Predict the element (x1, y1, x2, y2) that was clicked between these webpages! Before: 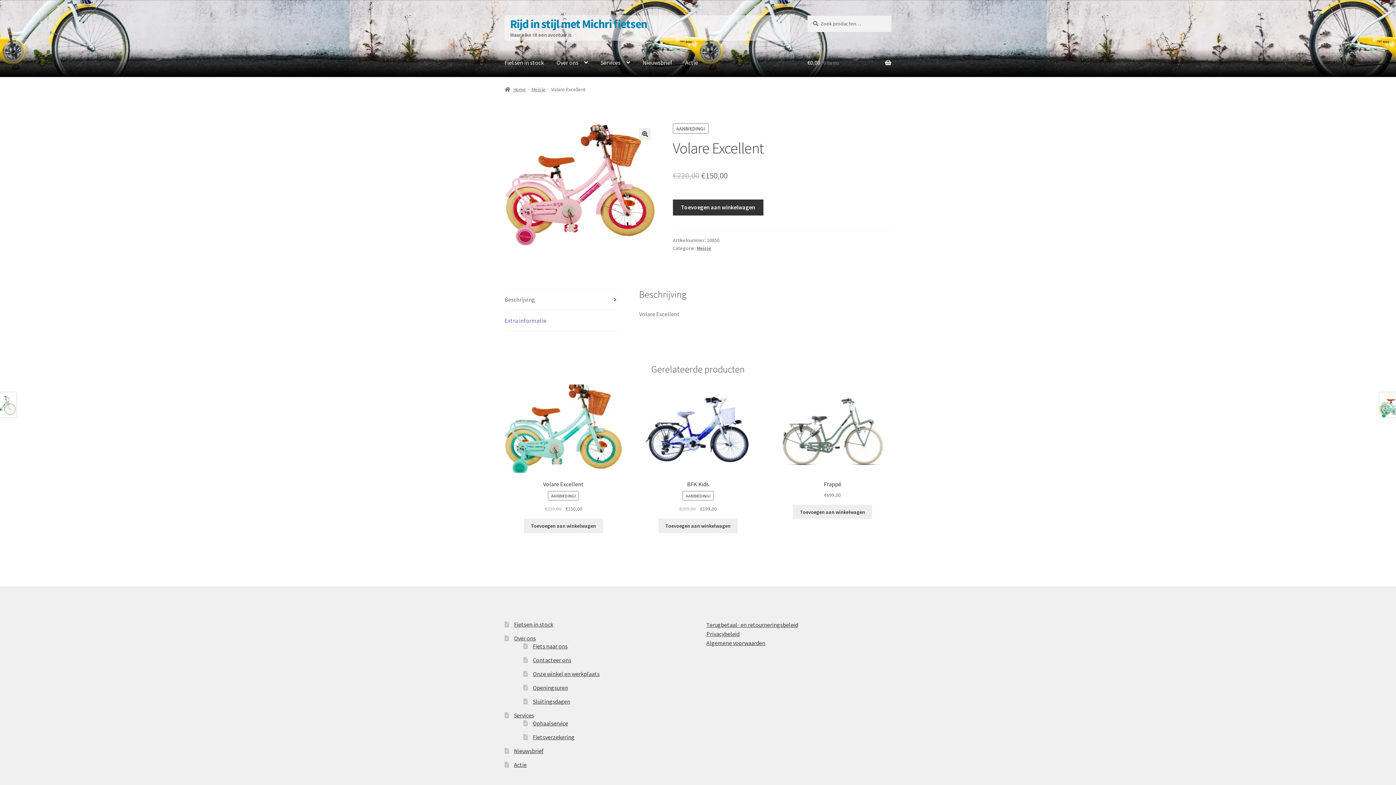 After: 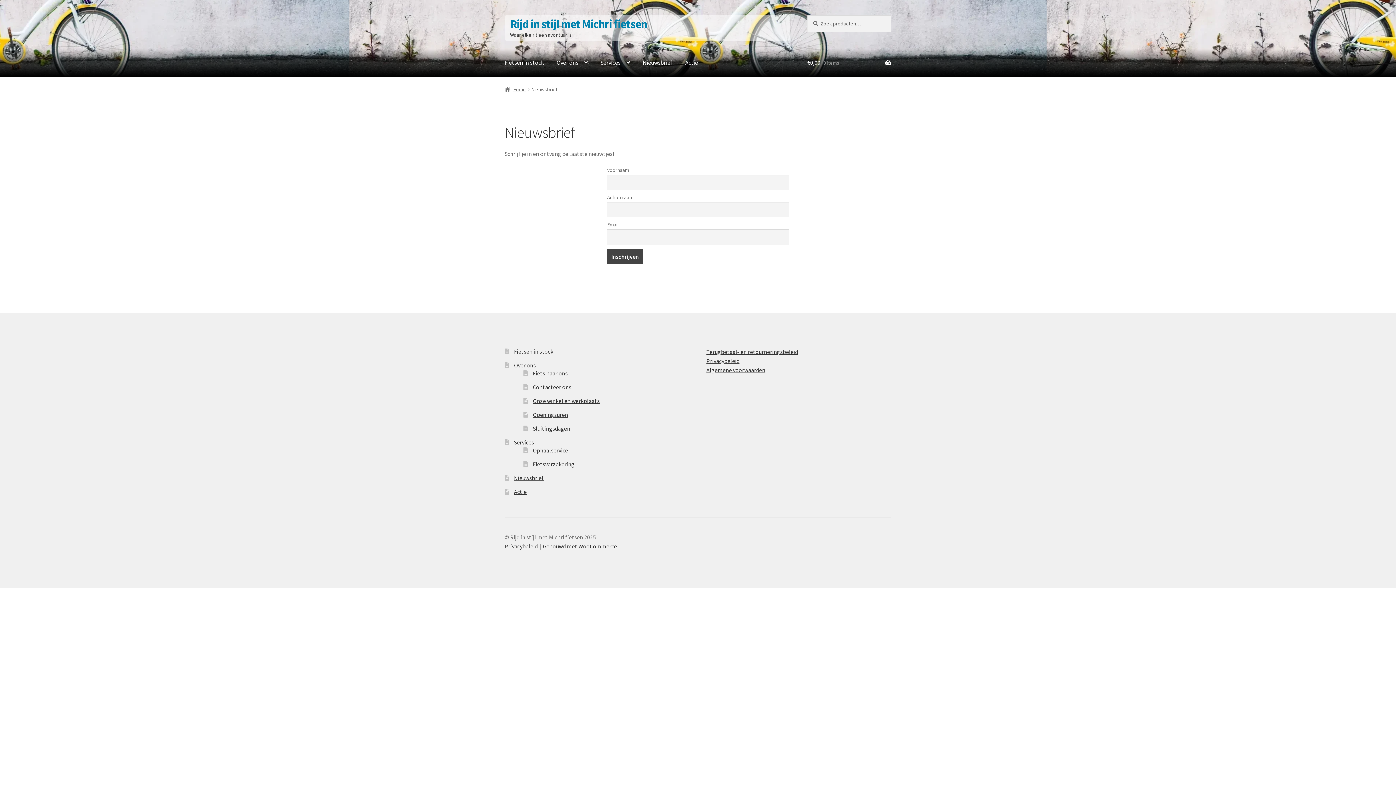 Action: label: Nieuwsbrief bbox: (514, 747, 543, 754)